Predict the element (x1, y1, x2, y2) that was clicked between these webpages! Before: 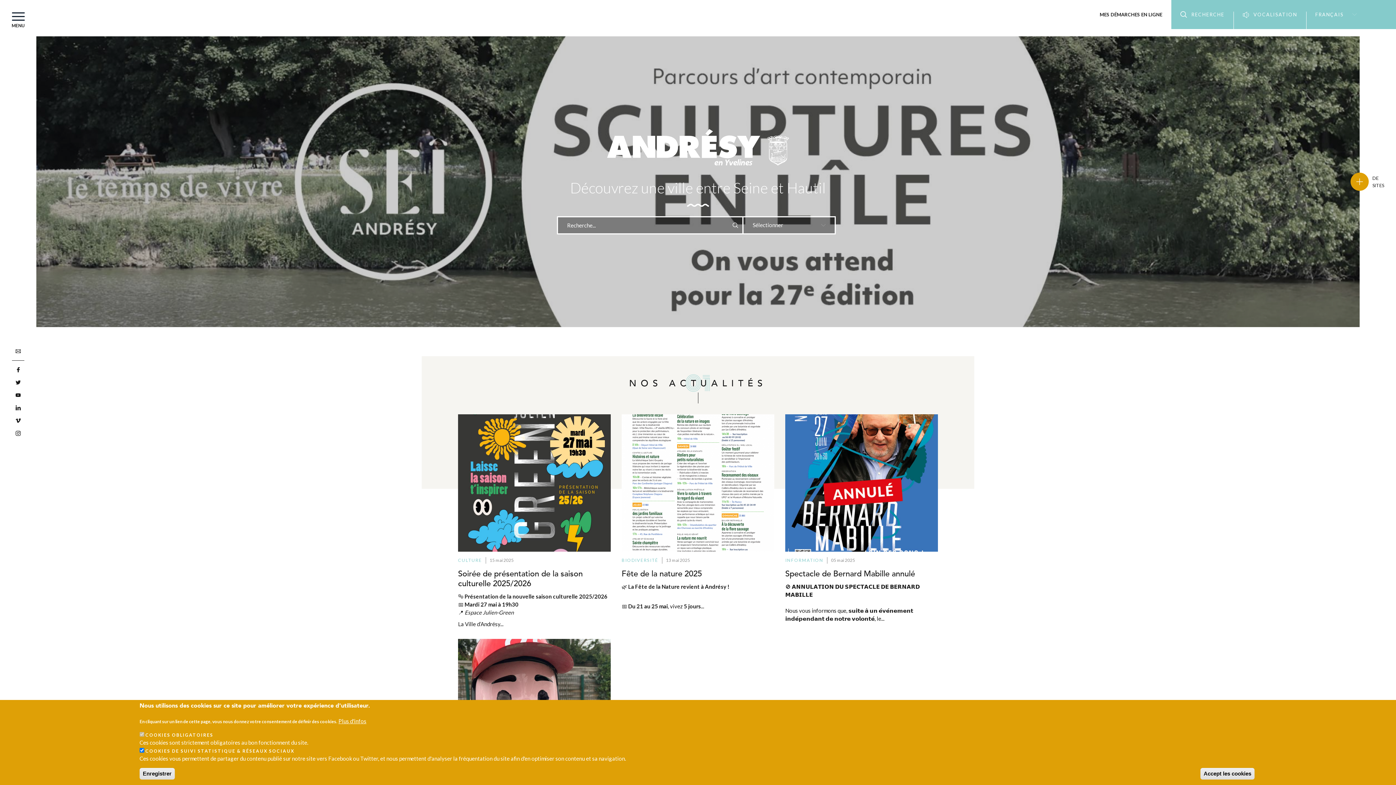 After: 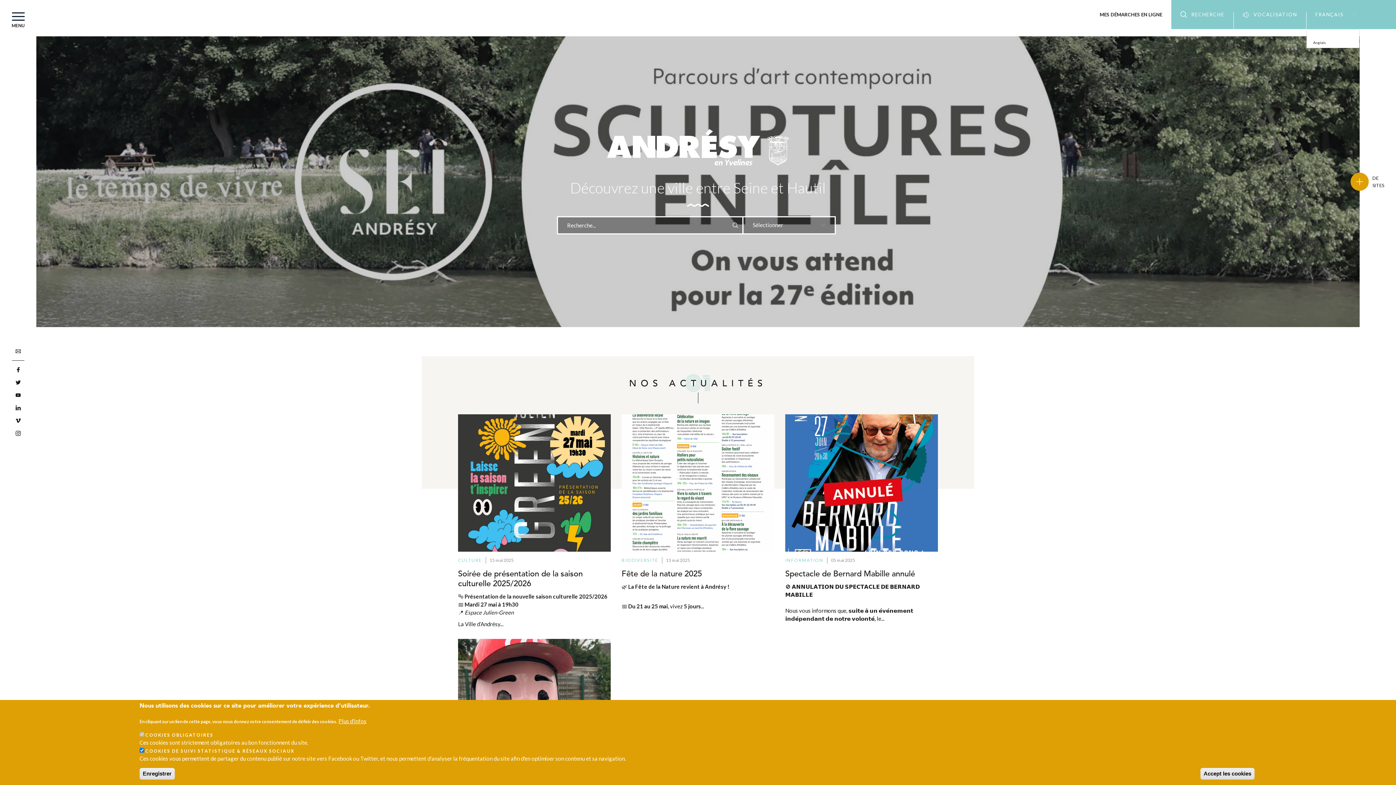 Action: label: FRANÇAIS bbox: (1306, 0, 1360, 29)